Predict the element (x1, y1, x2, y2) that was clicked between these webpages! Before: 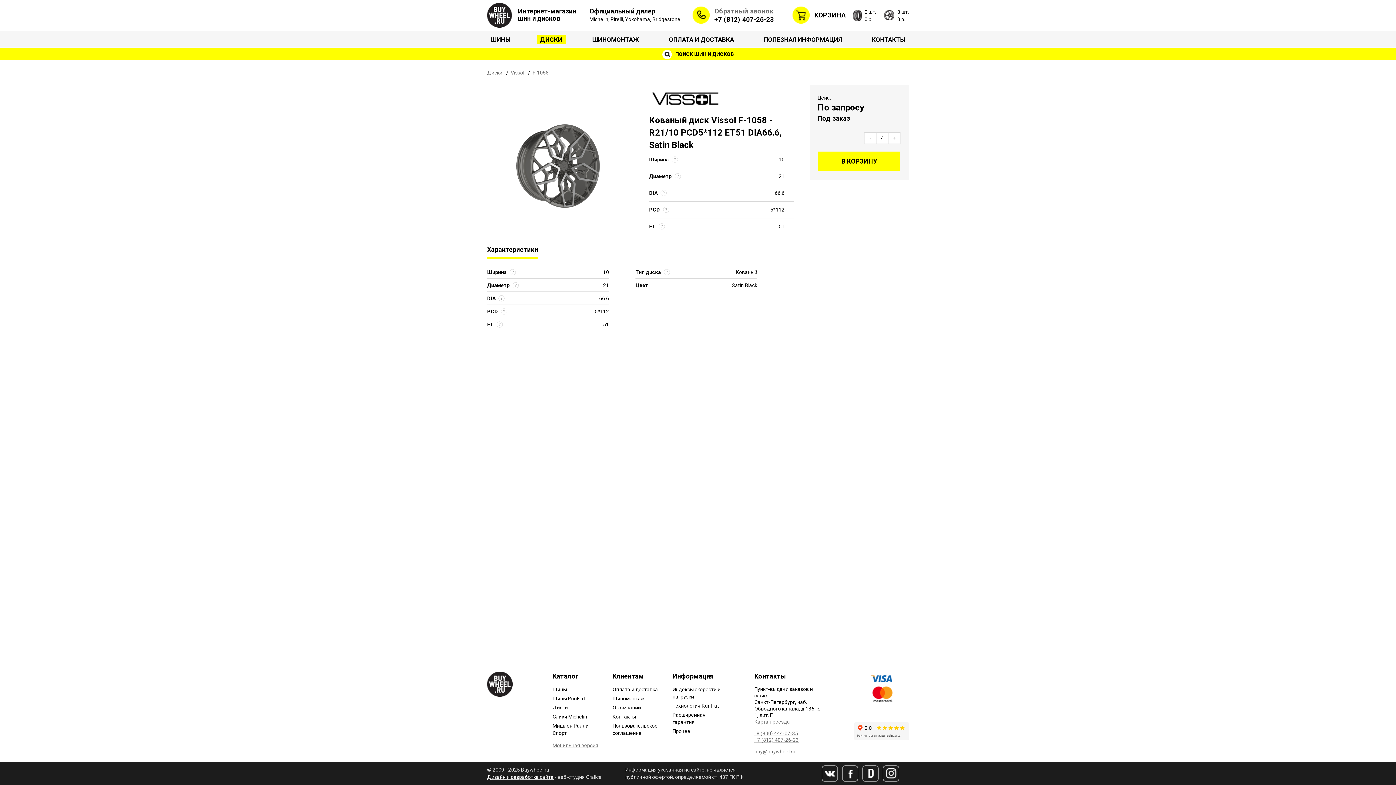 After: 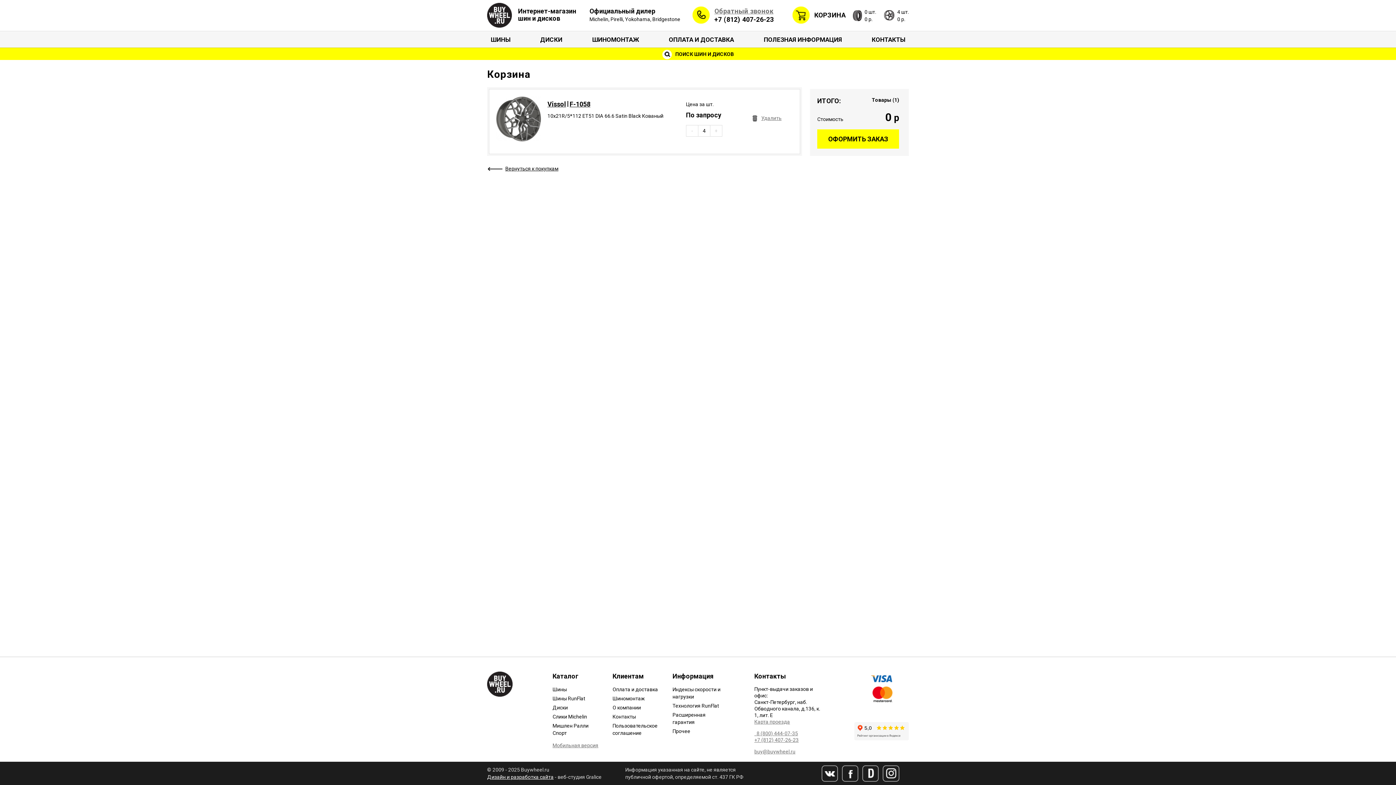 Action: bbox: (818, 151, 900, 170) label: В КОРЗИНУ